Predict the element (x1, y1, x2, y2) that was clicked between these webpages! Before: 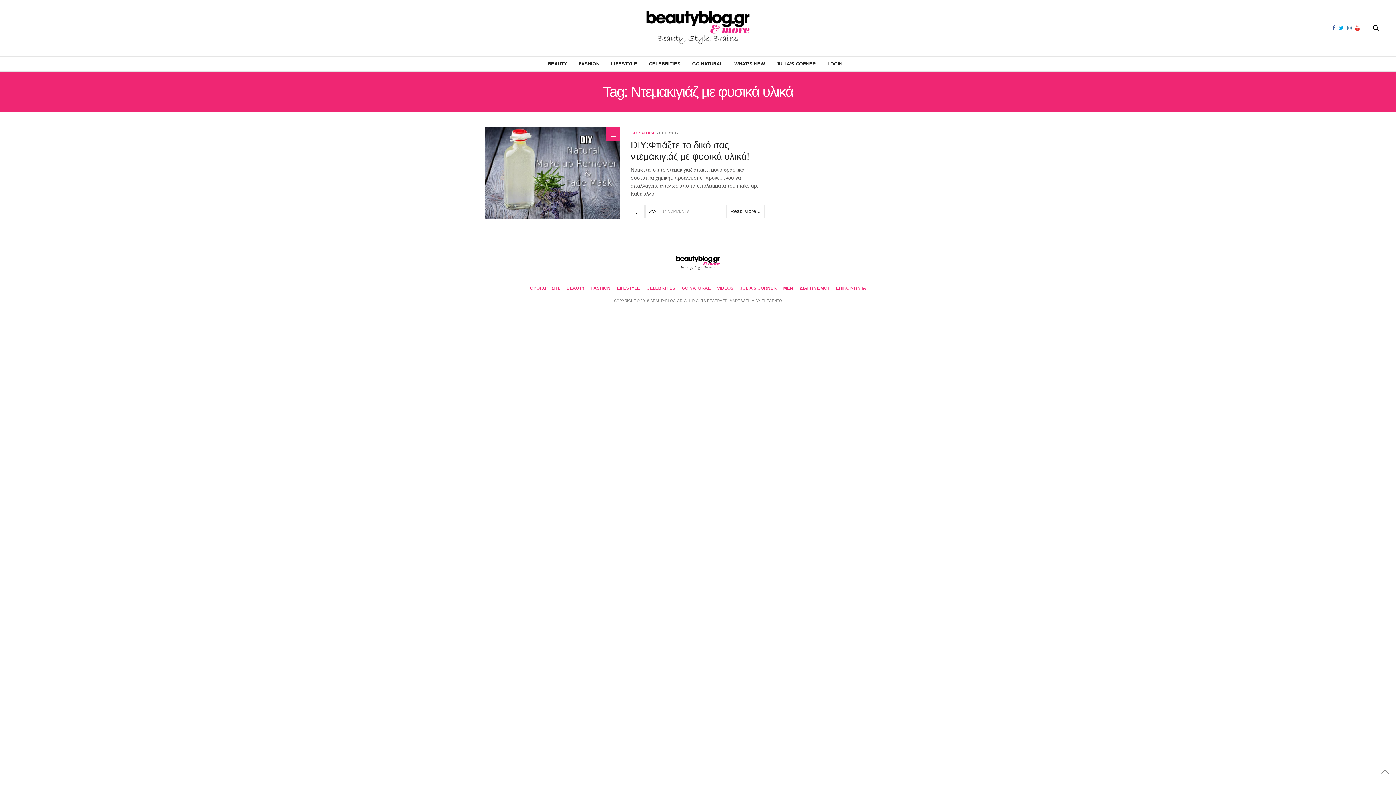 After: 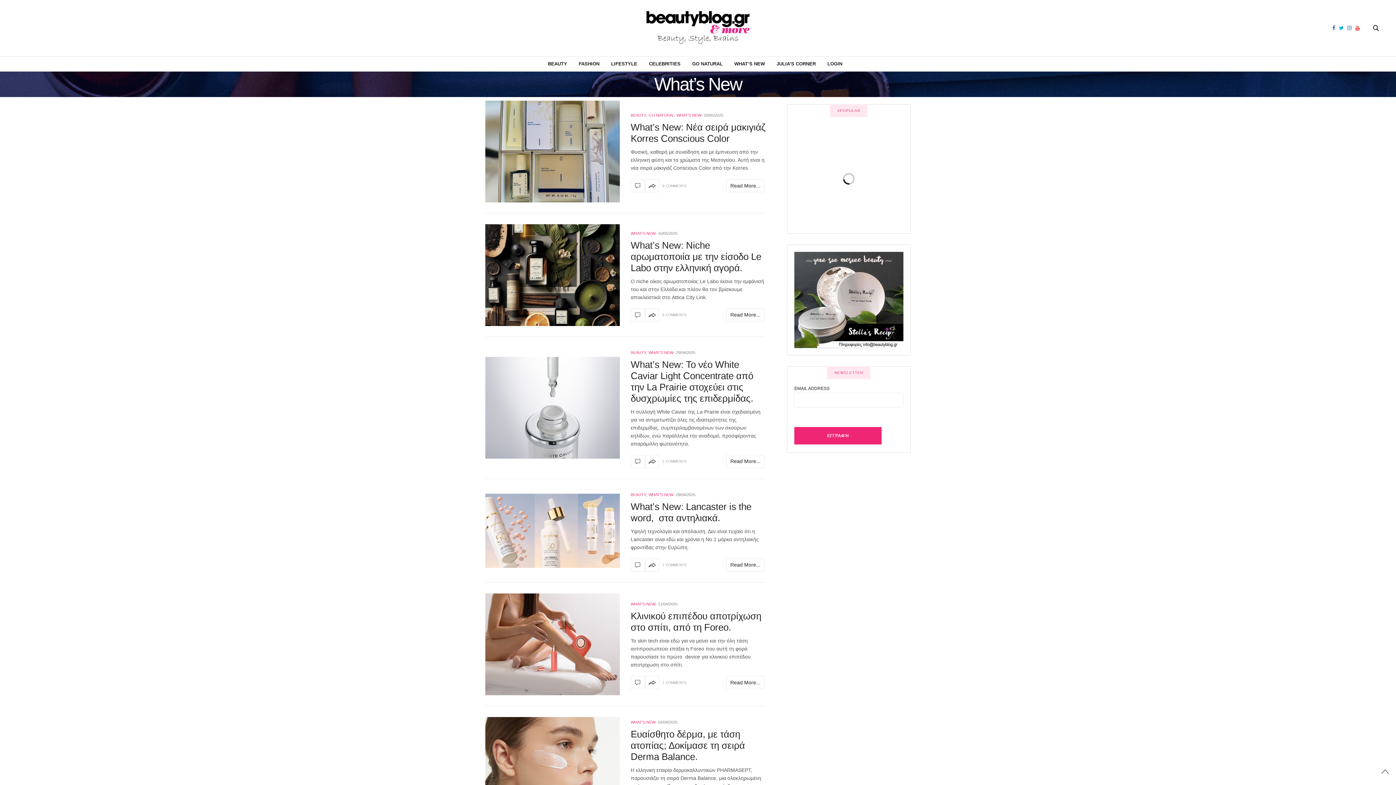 Action: label: WHAT’S NEW bbox: (734, 56, 765, 71)